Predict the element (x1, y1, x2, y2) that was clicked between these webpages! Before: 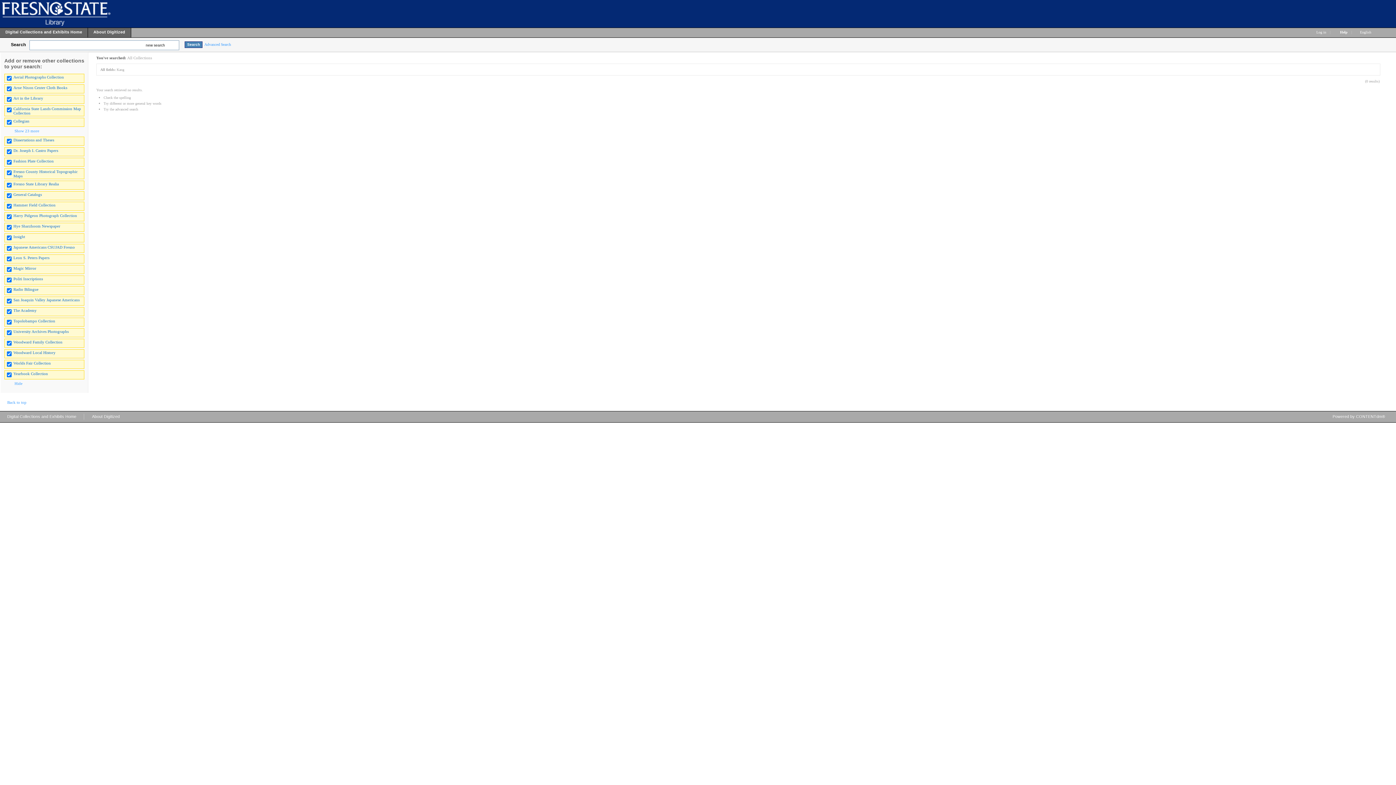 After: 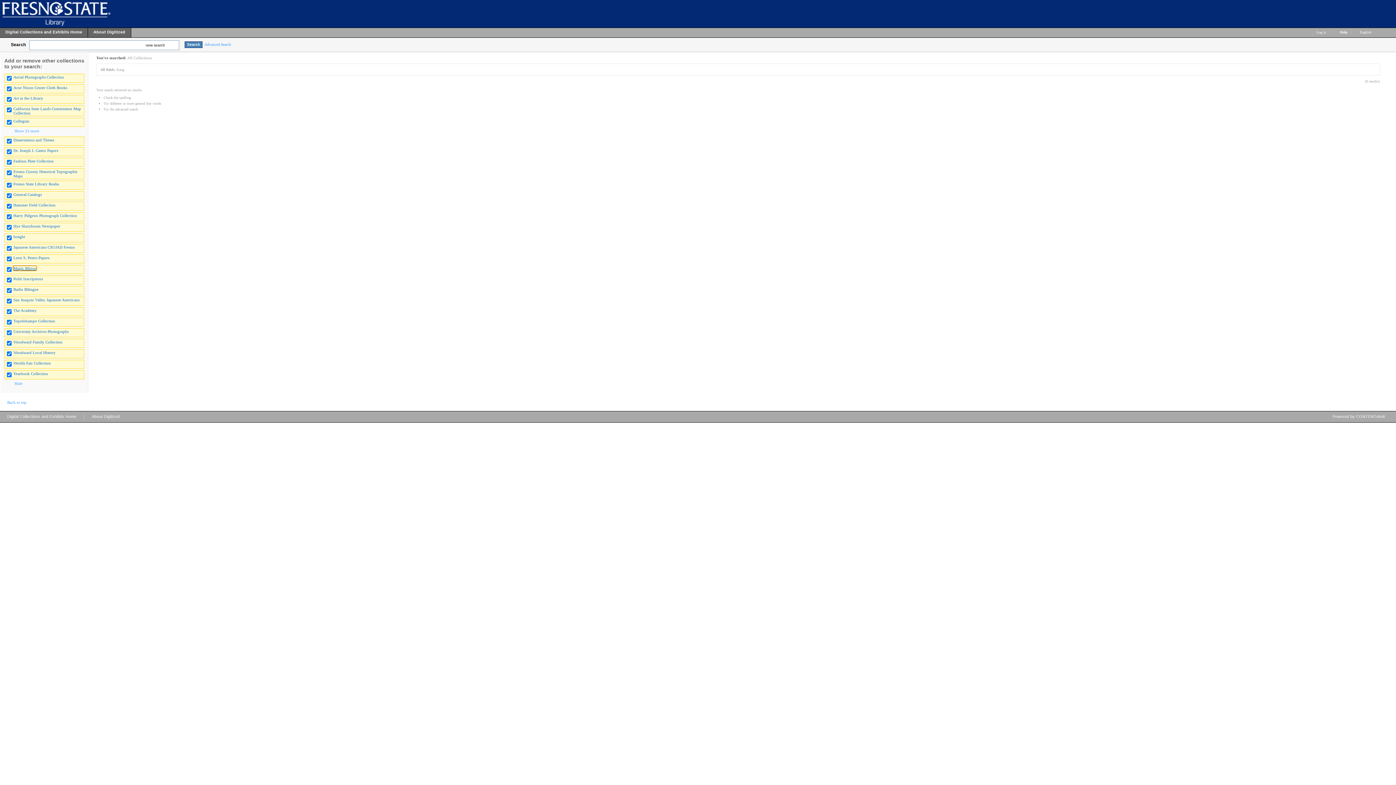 Action: label: Magic Mirror bbox: (13, 266, 36, 270)